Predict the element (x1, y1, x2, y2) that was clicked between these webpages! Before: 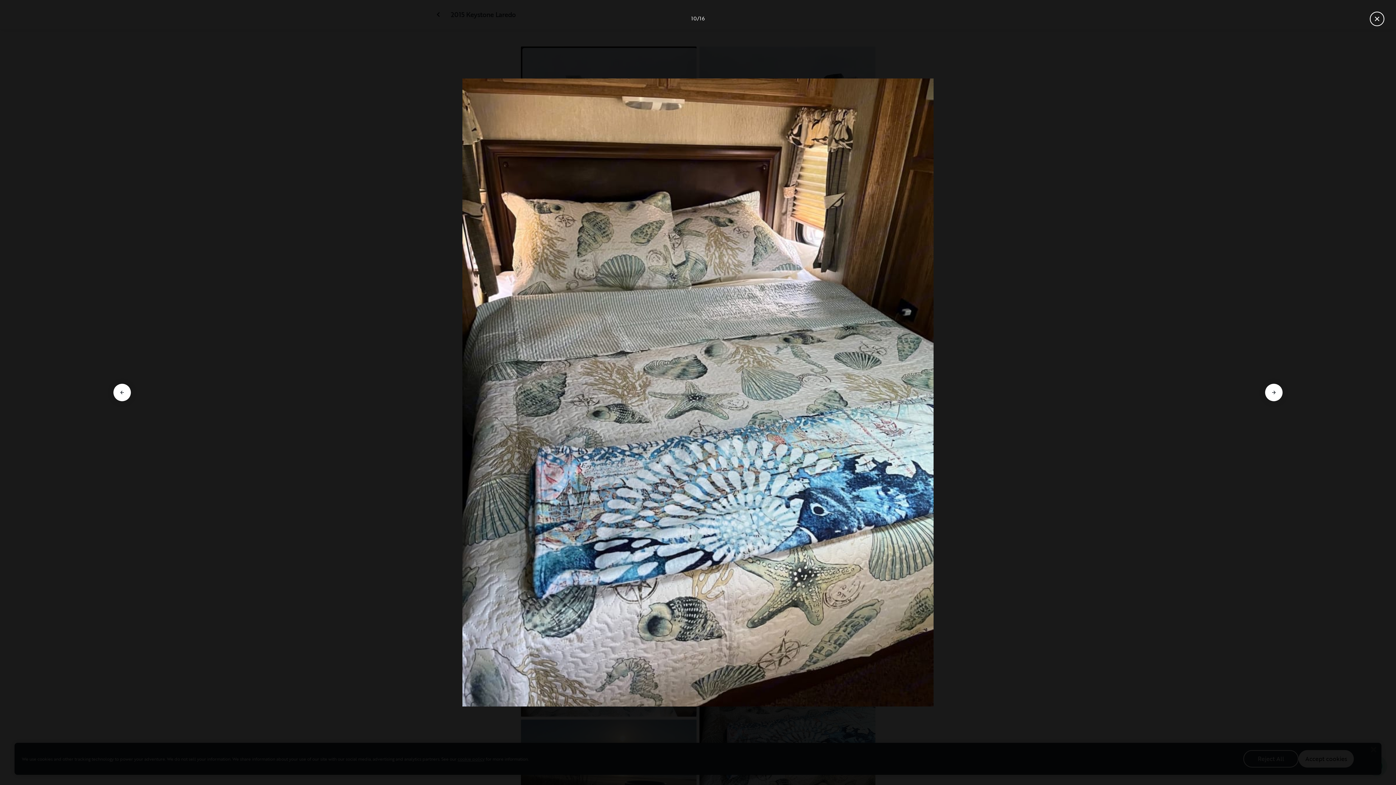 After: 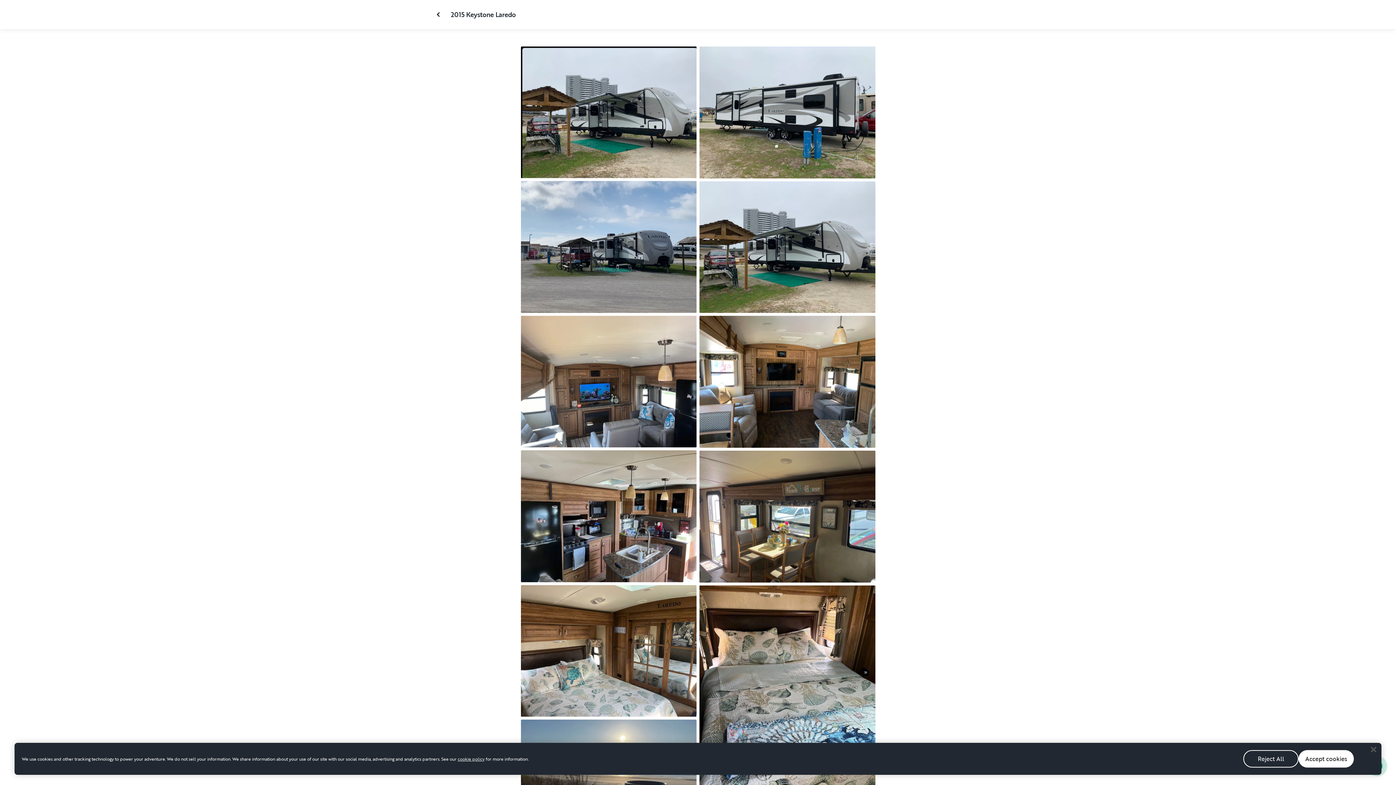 Action: bbox: (1370, 11, 1384, 26) label: Close gallery